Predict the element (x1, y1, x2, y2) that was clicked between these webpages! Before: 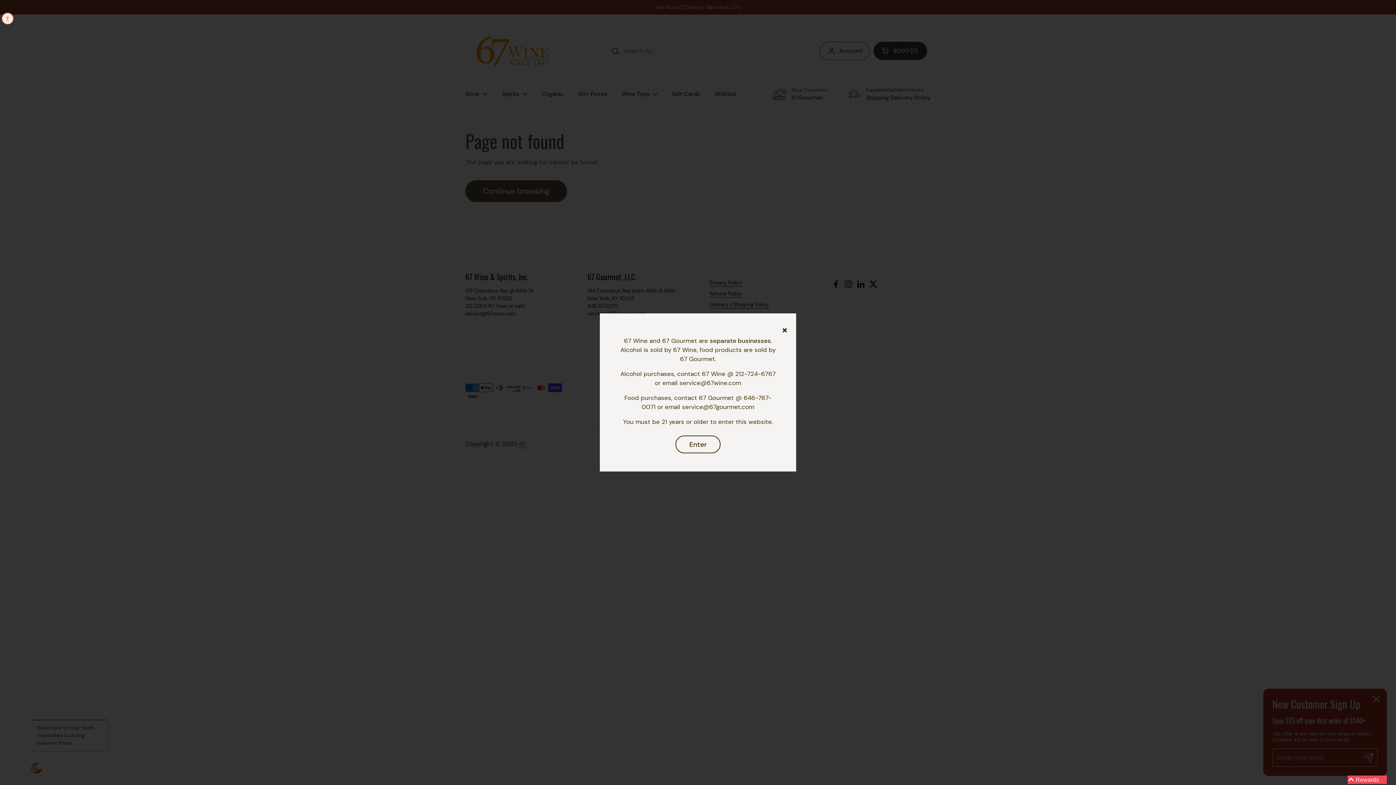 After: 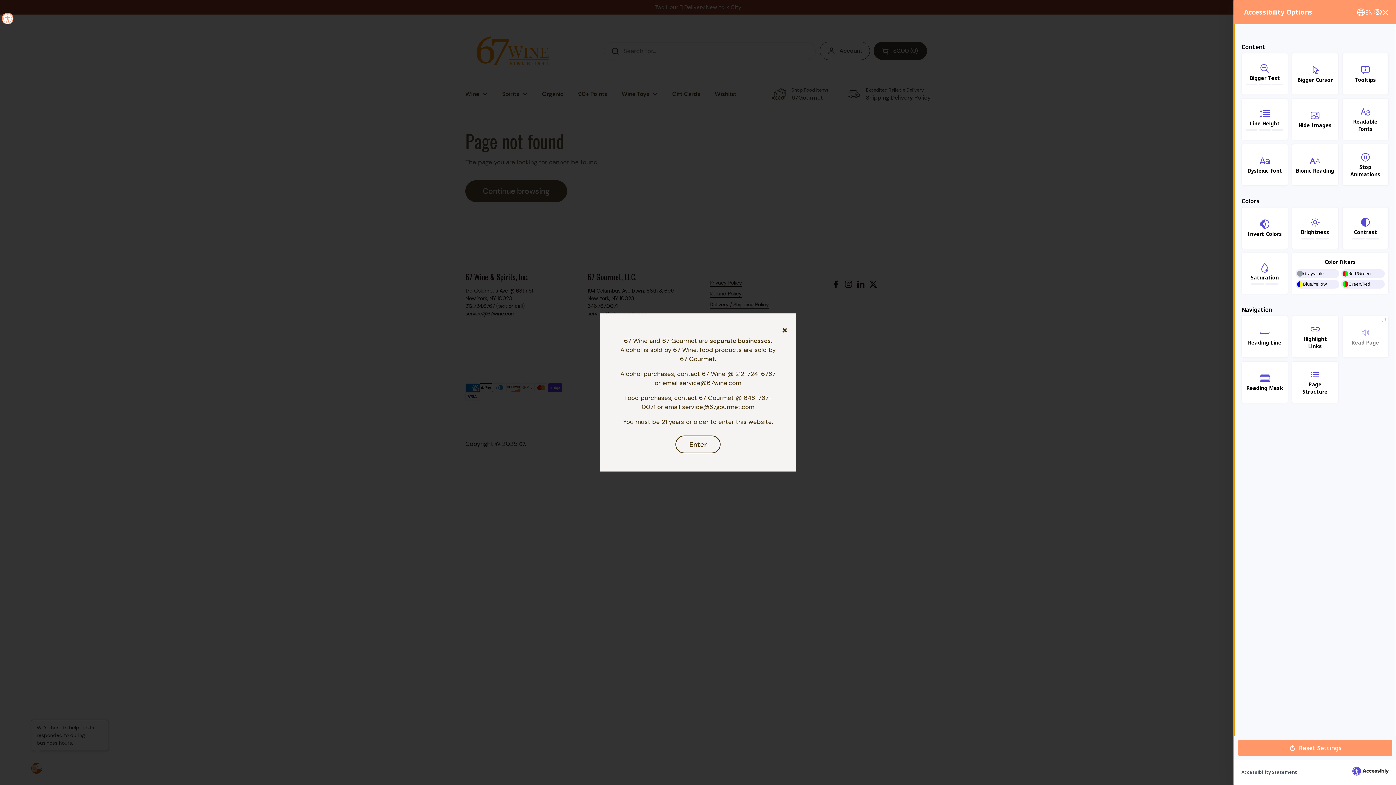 Action: label: Accessibility Widget, click to open bbox: (1, 12, 13, 24)